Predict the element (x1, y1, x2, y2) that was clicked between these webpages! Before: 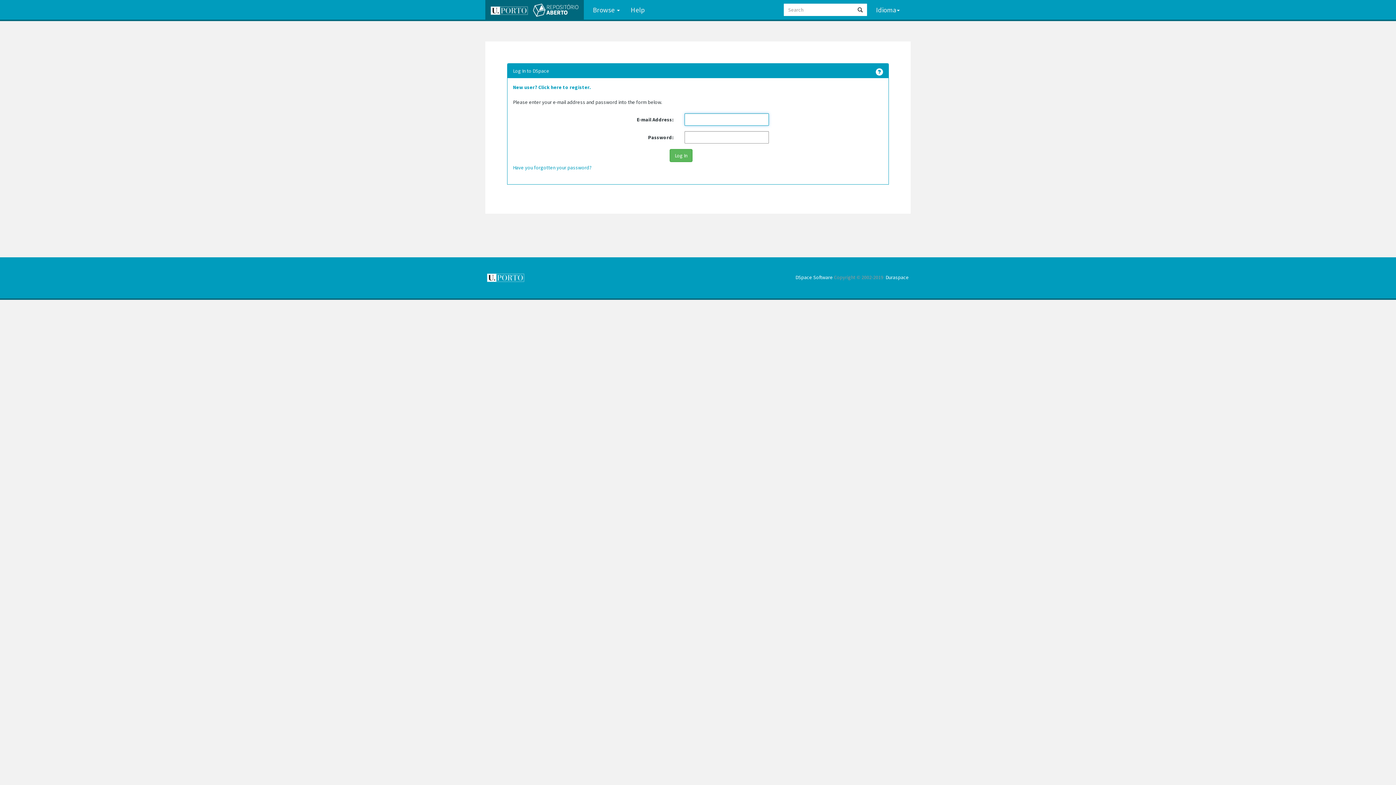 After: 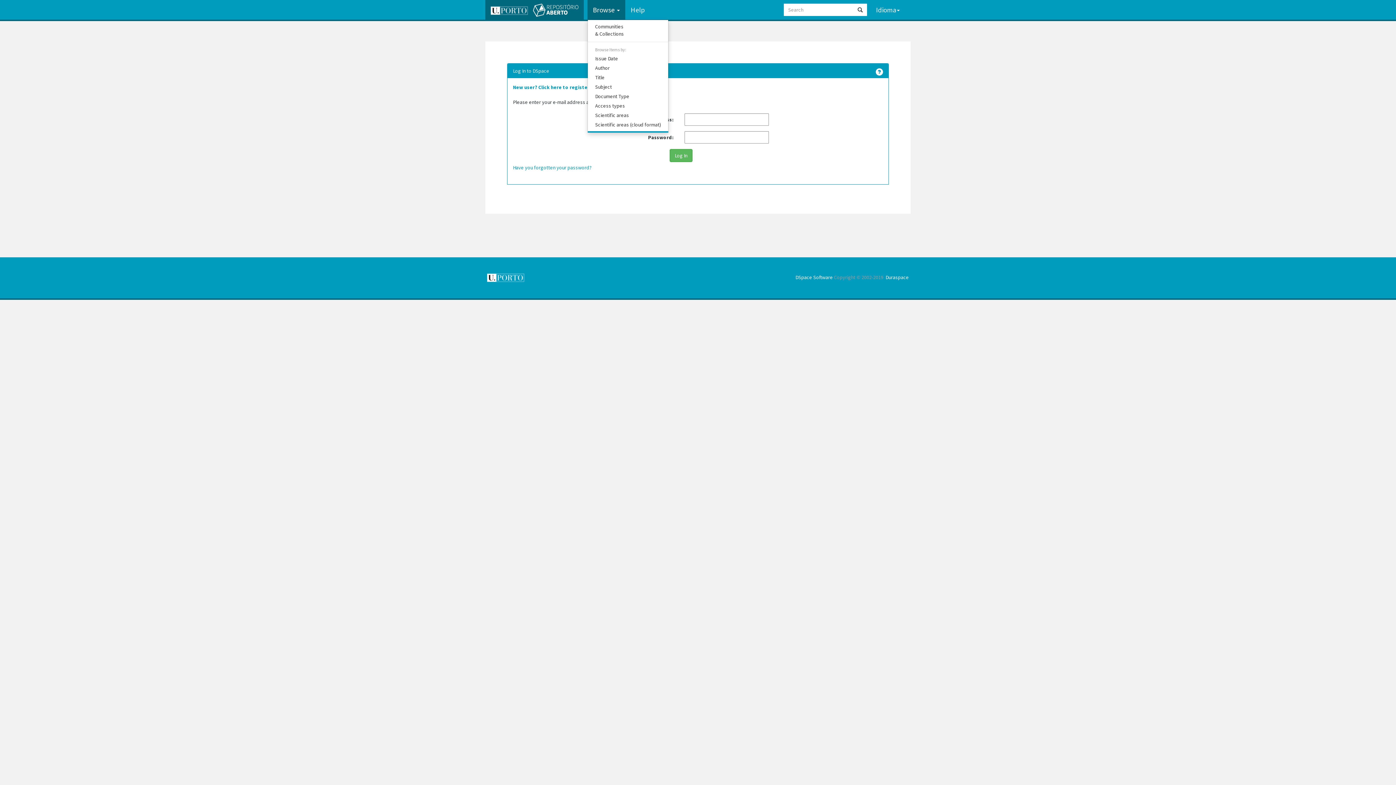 Action: label: Browse  bbox: (587, 0, 625, 19)